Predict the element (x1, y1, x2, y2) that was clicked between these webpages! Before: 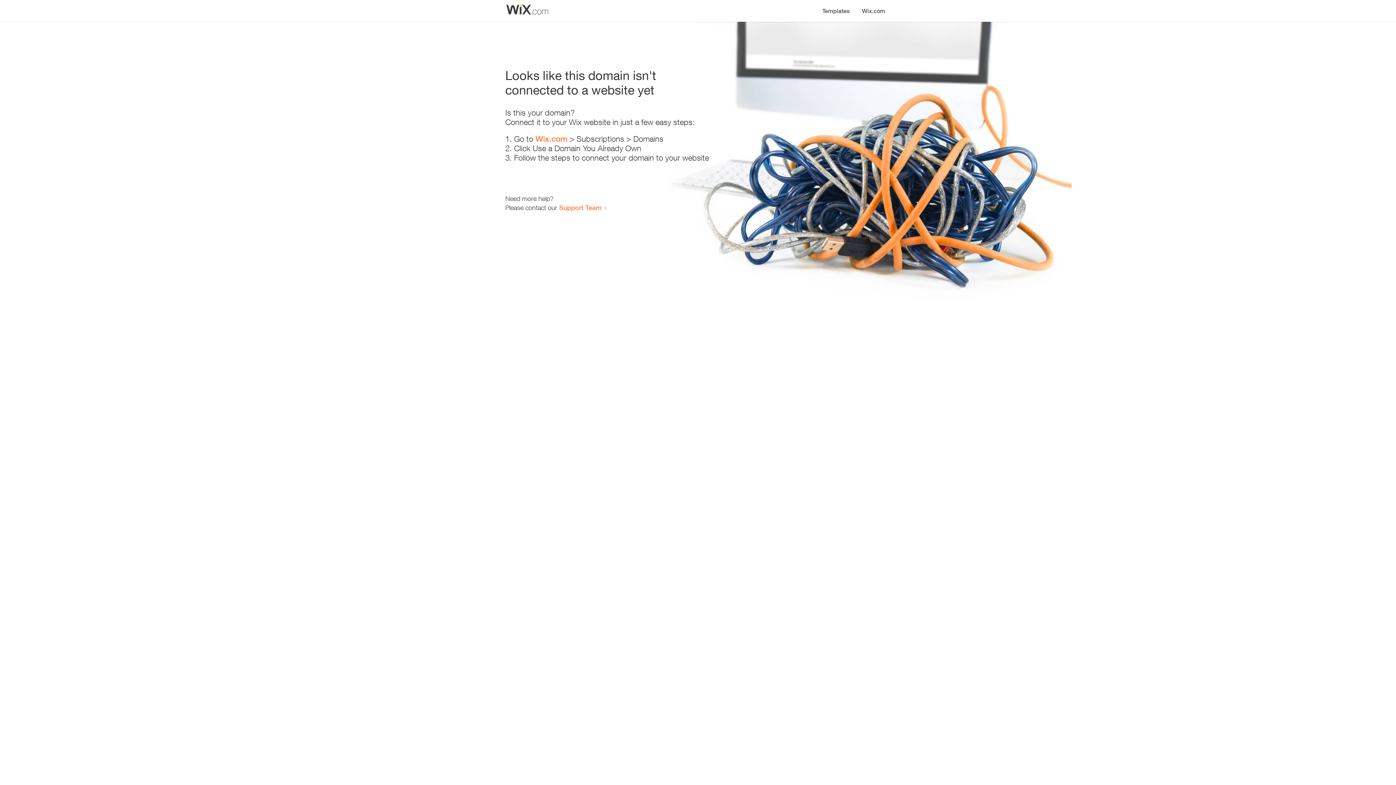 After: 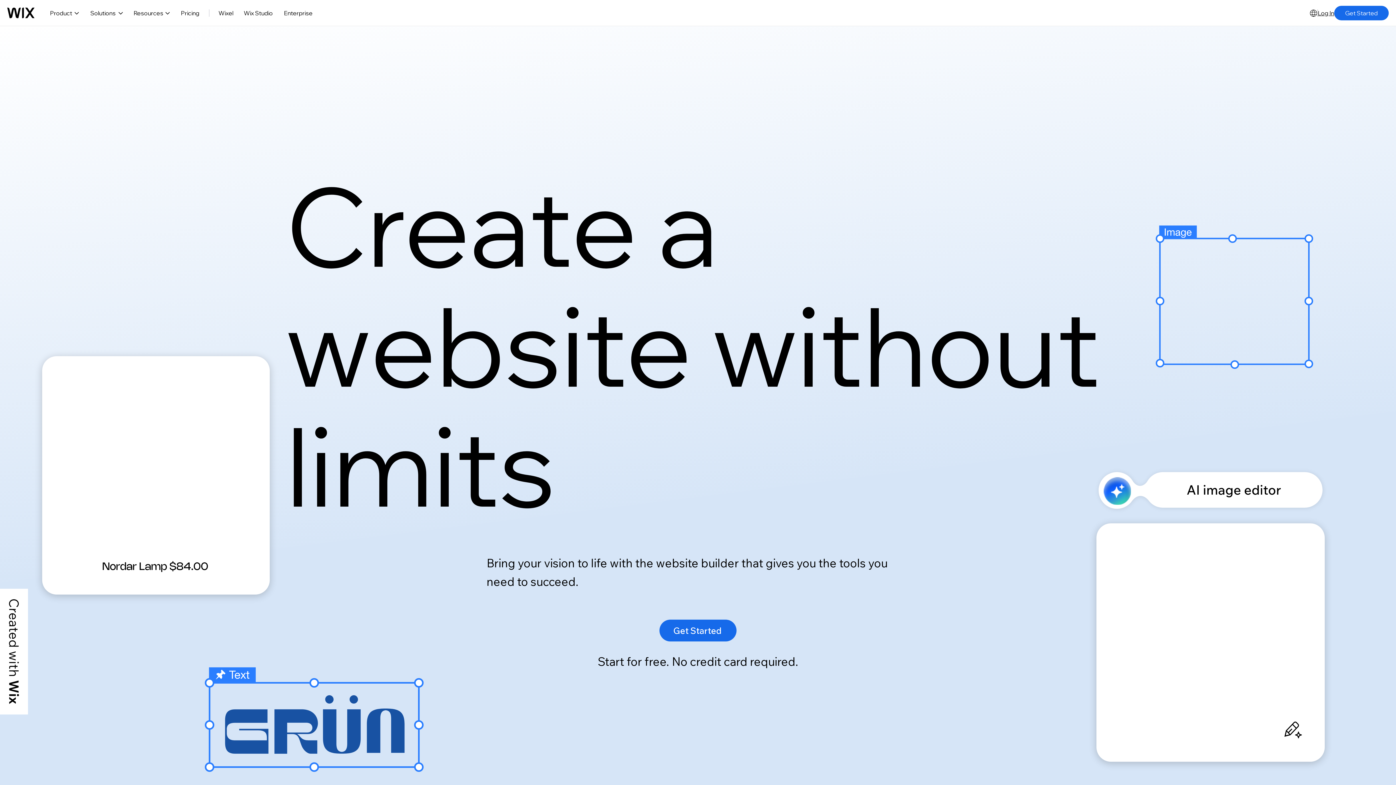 Action: bbox: (856, 0, 890, 14) label: Wix.com